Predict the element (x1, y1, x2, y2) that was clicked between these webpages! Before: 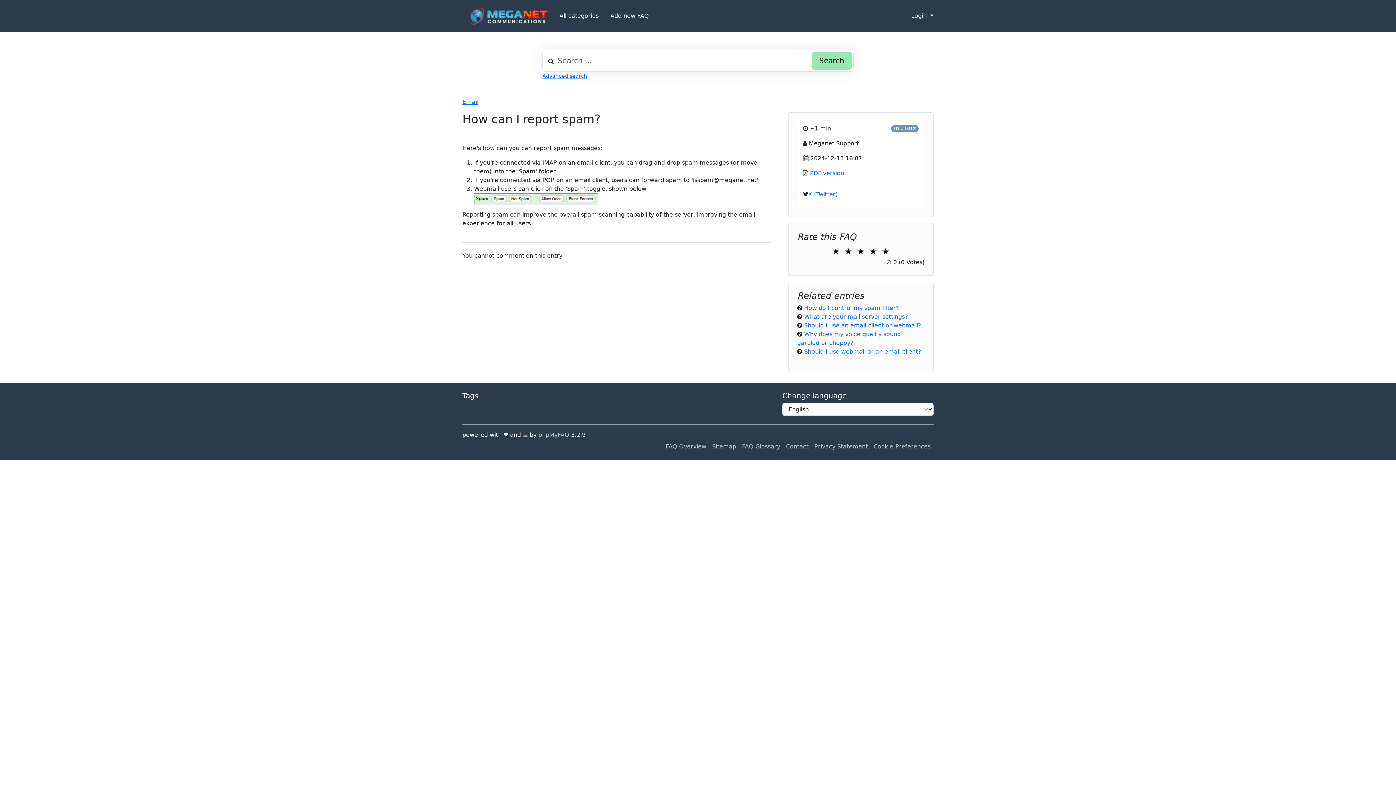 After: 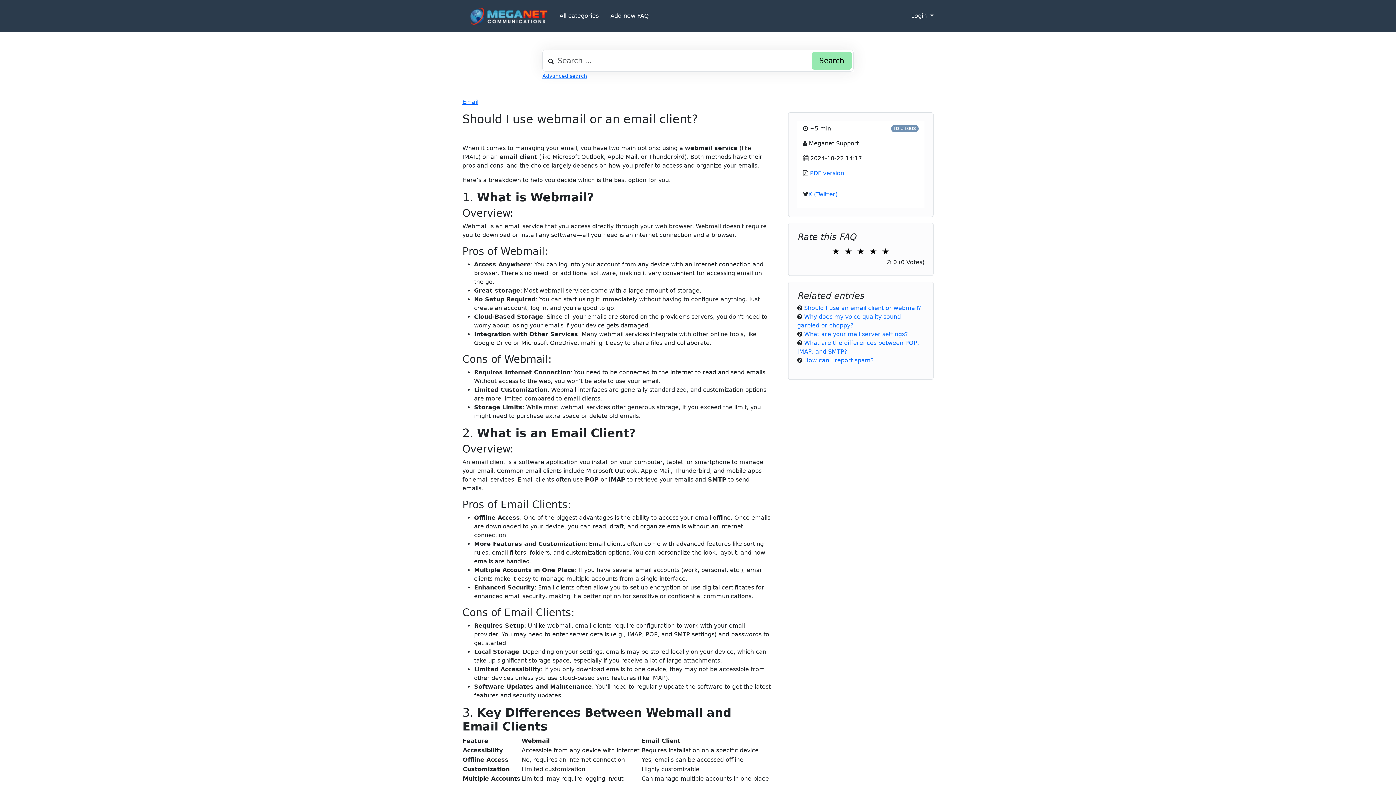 Action: bbox: (804, 348, 921, 355) label: Should I use webmail or an email client?